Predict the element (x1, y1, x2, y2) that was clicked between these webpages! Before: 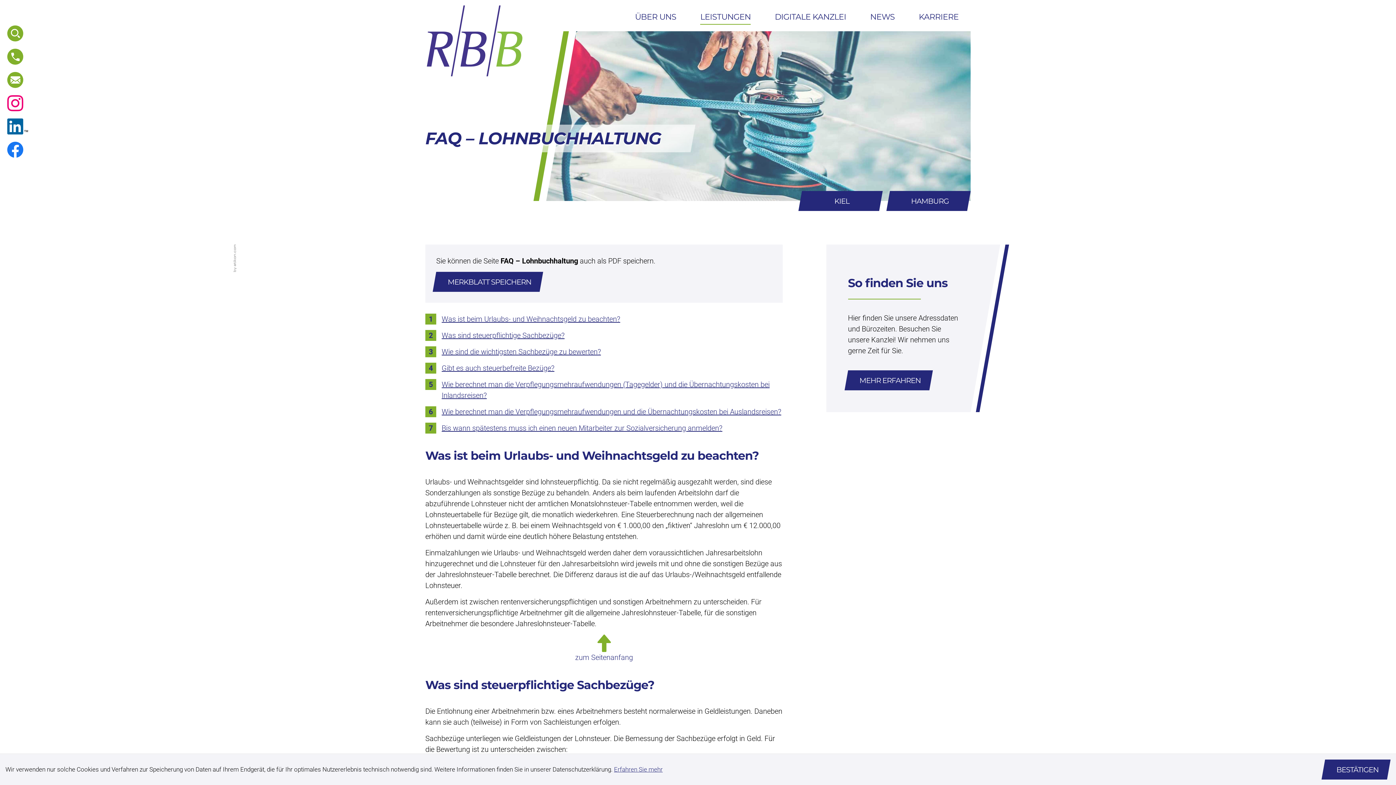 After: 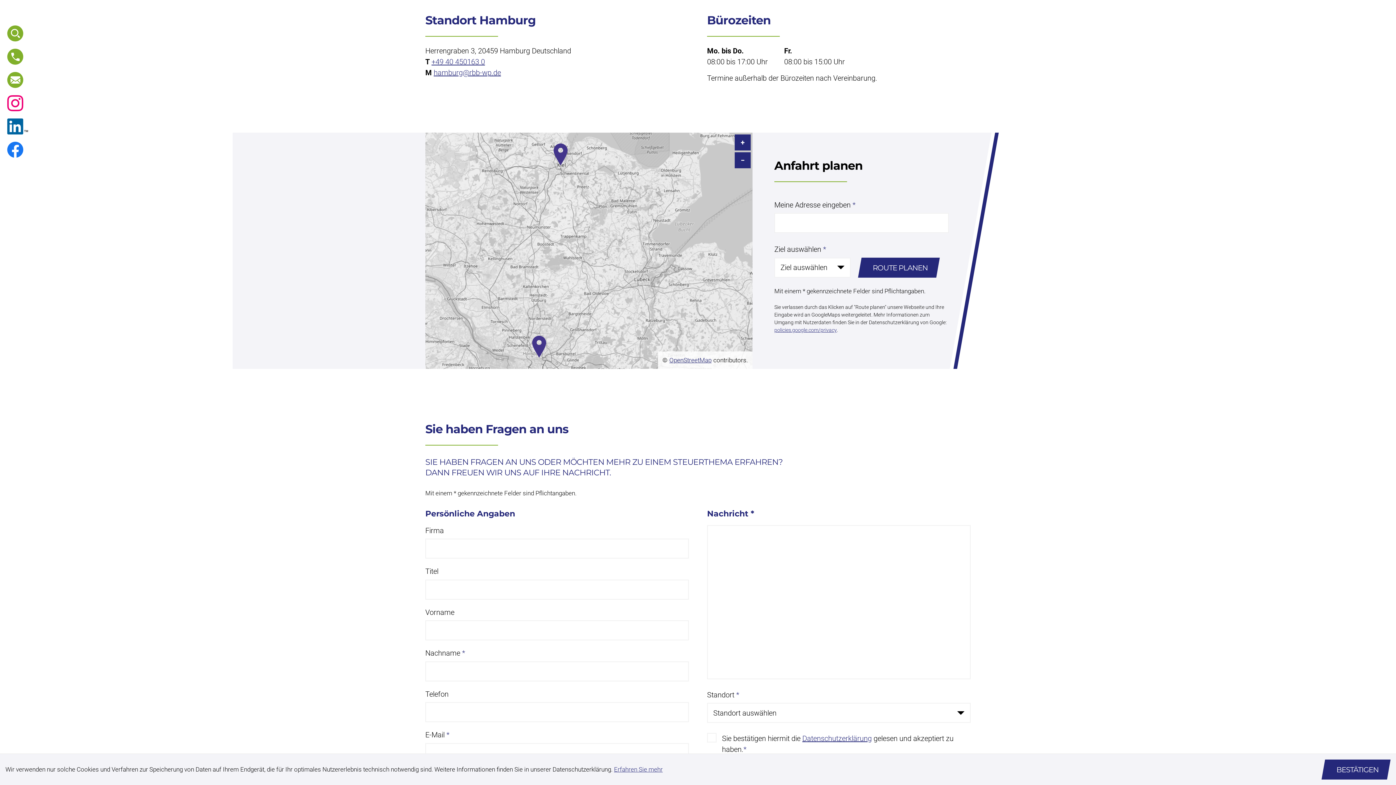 Action: label: HAMBURG bbox: (886, 191, 970, 211)